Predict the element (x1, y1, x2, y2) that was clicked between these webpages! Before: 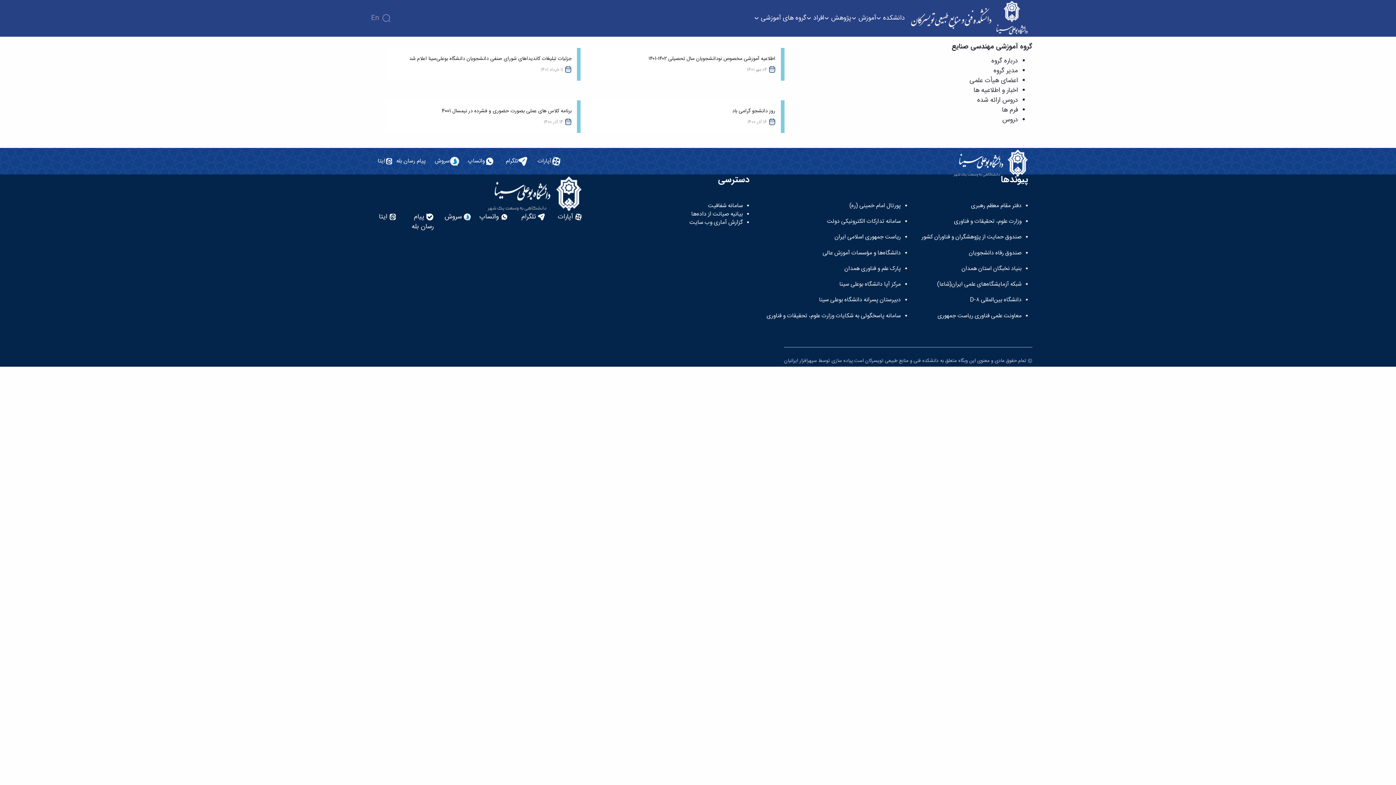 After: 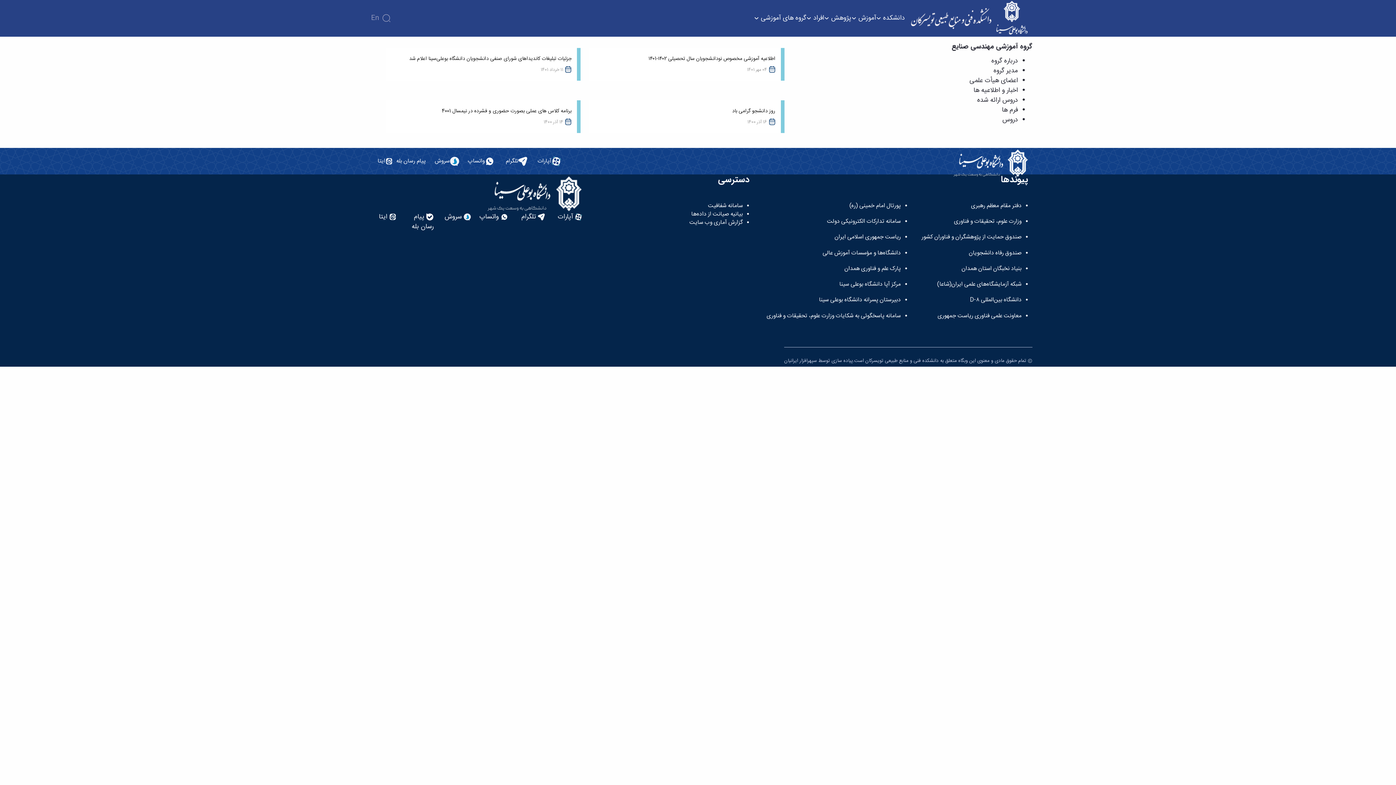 Action: bbox: (475, 212, 512, 232) label:  واتساپ